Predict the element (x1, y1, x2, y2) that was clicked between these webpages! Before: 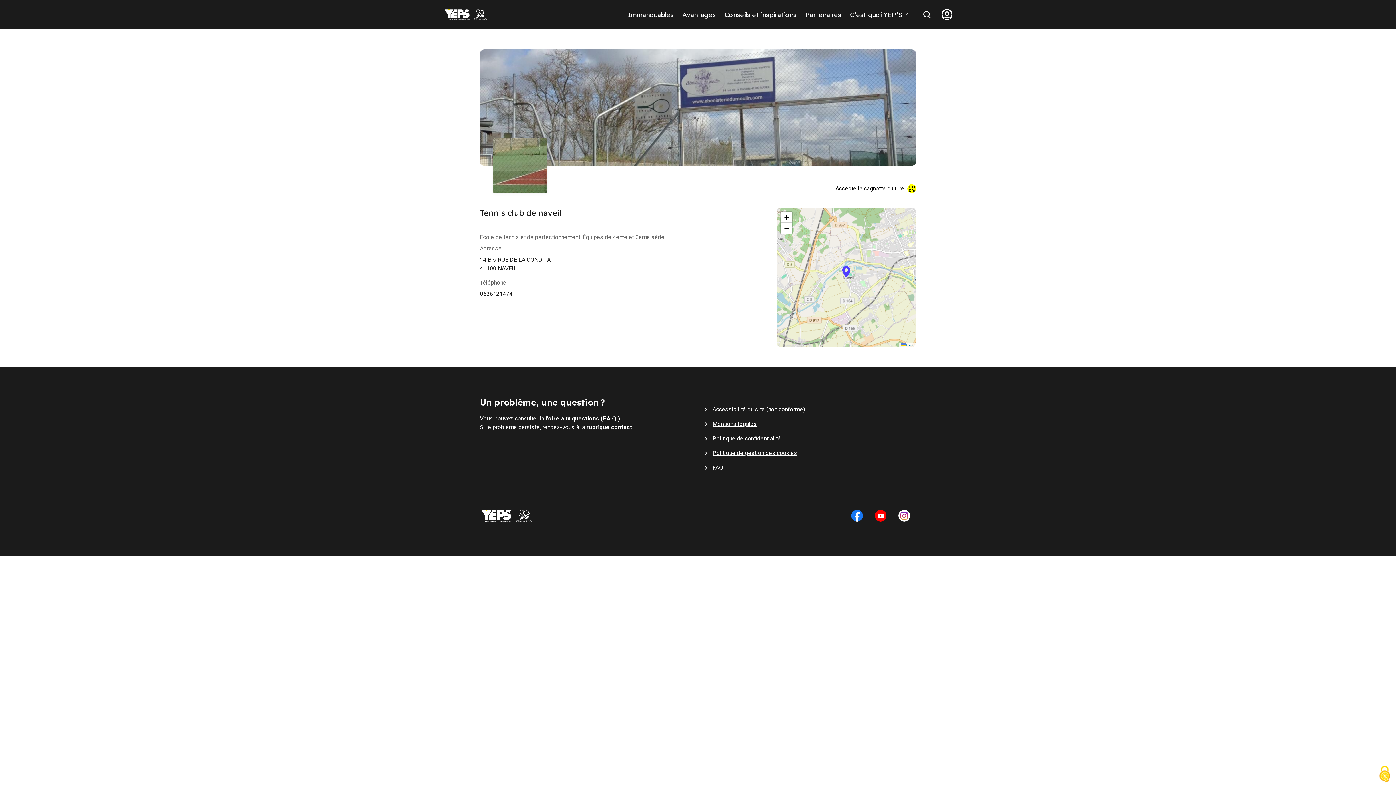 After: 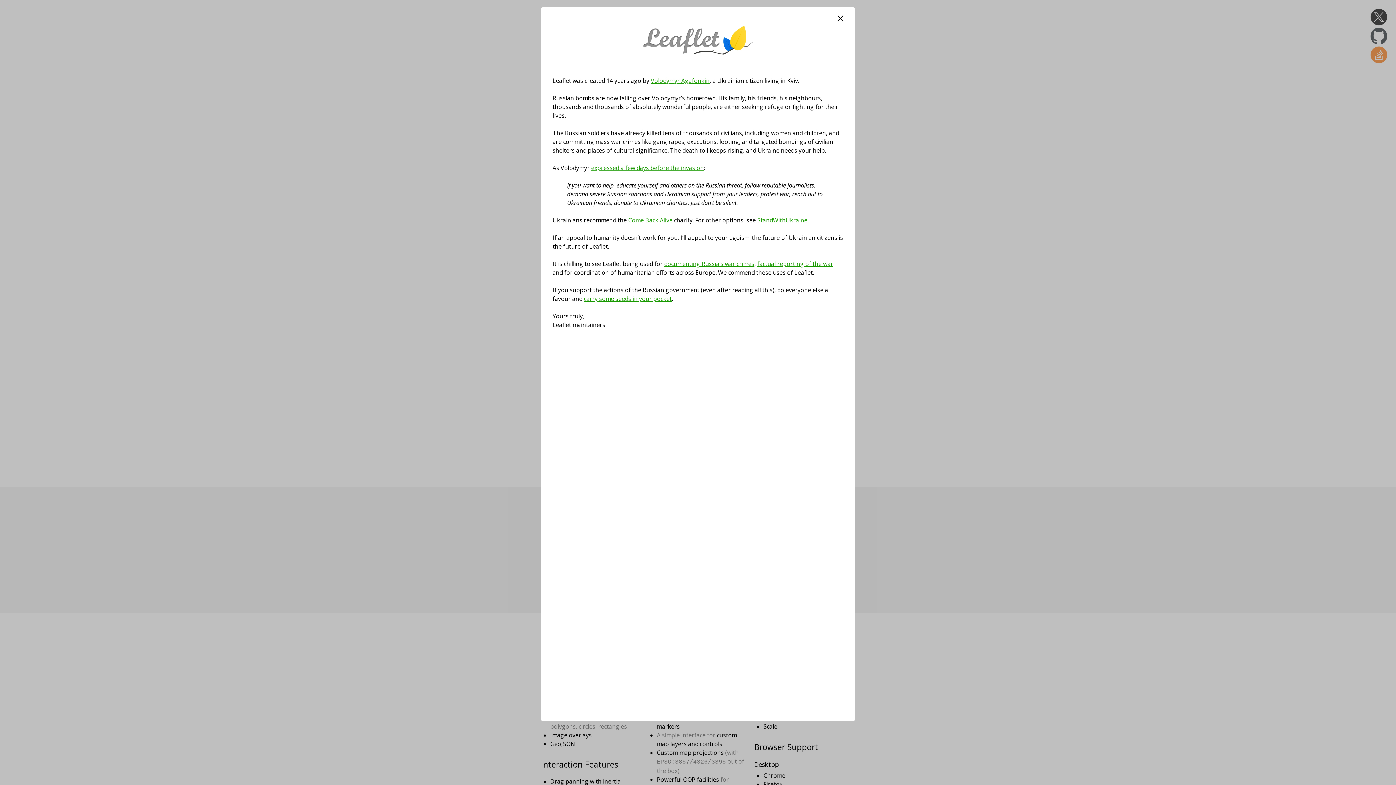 Action: label:  Leaflet bbox: (901, 343, 914, 347)